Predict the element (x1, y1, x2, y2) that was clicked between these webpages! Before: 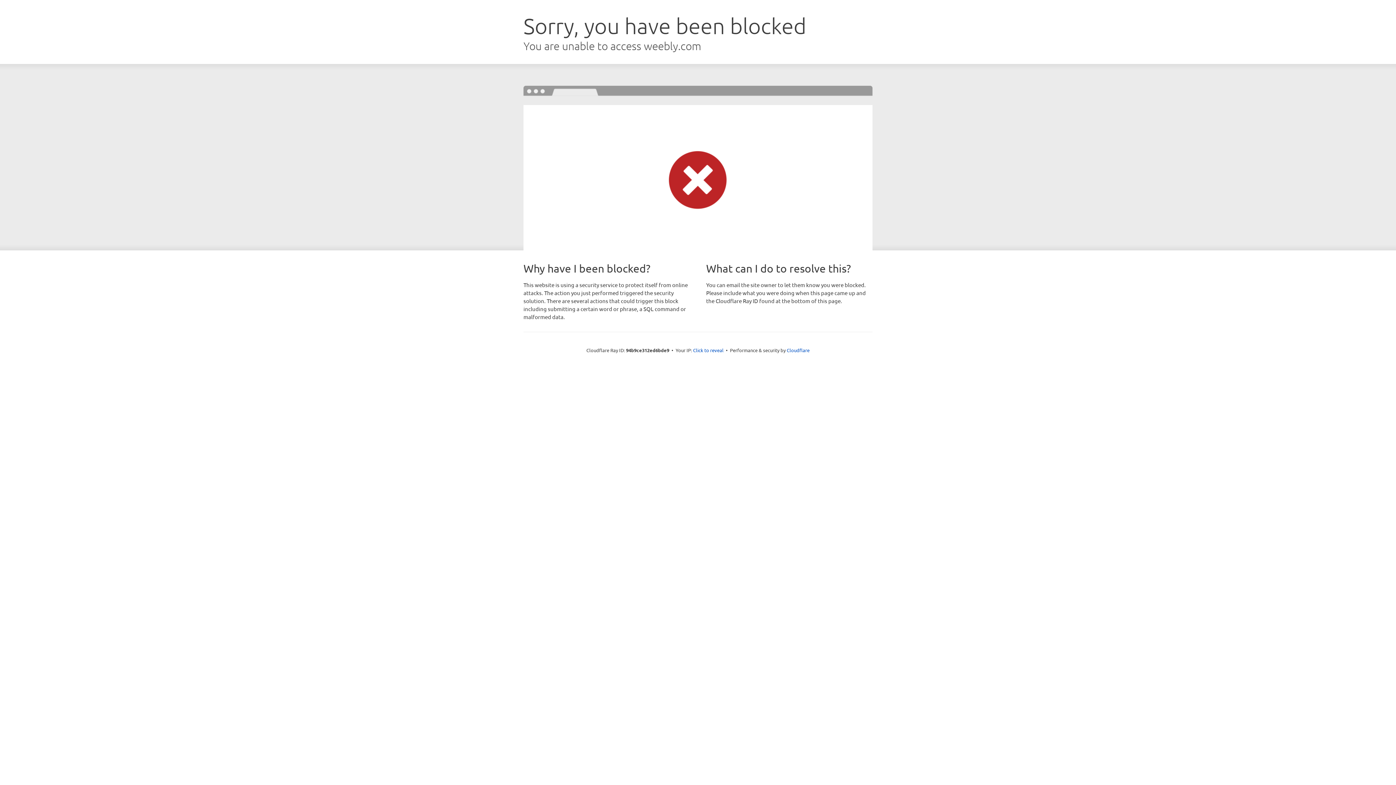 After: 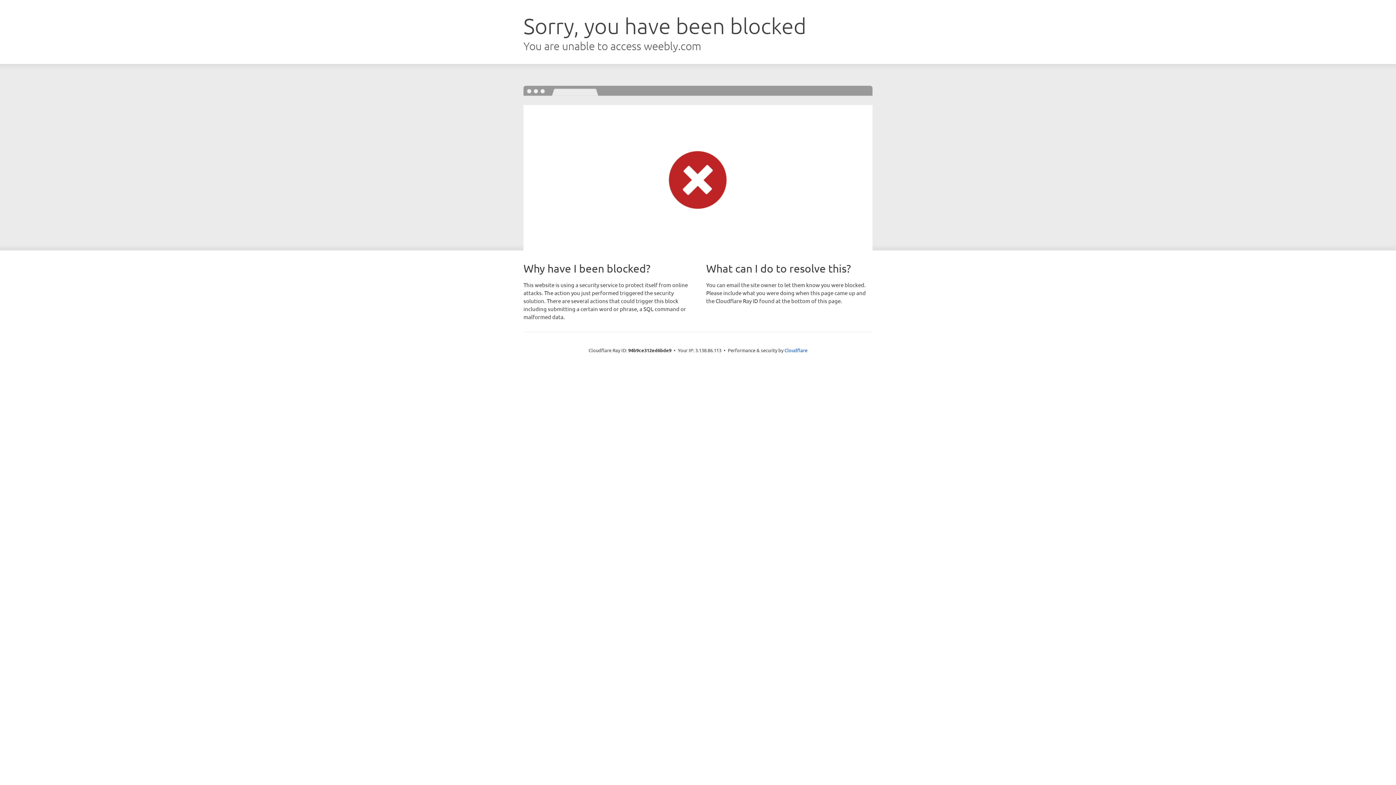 Action: label: Click to reveal bbox: (693, 346, 723, 353)